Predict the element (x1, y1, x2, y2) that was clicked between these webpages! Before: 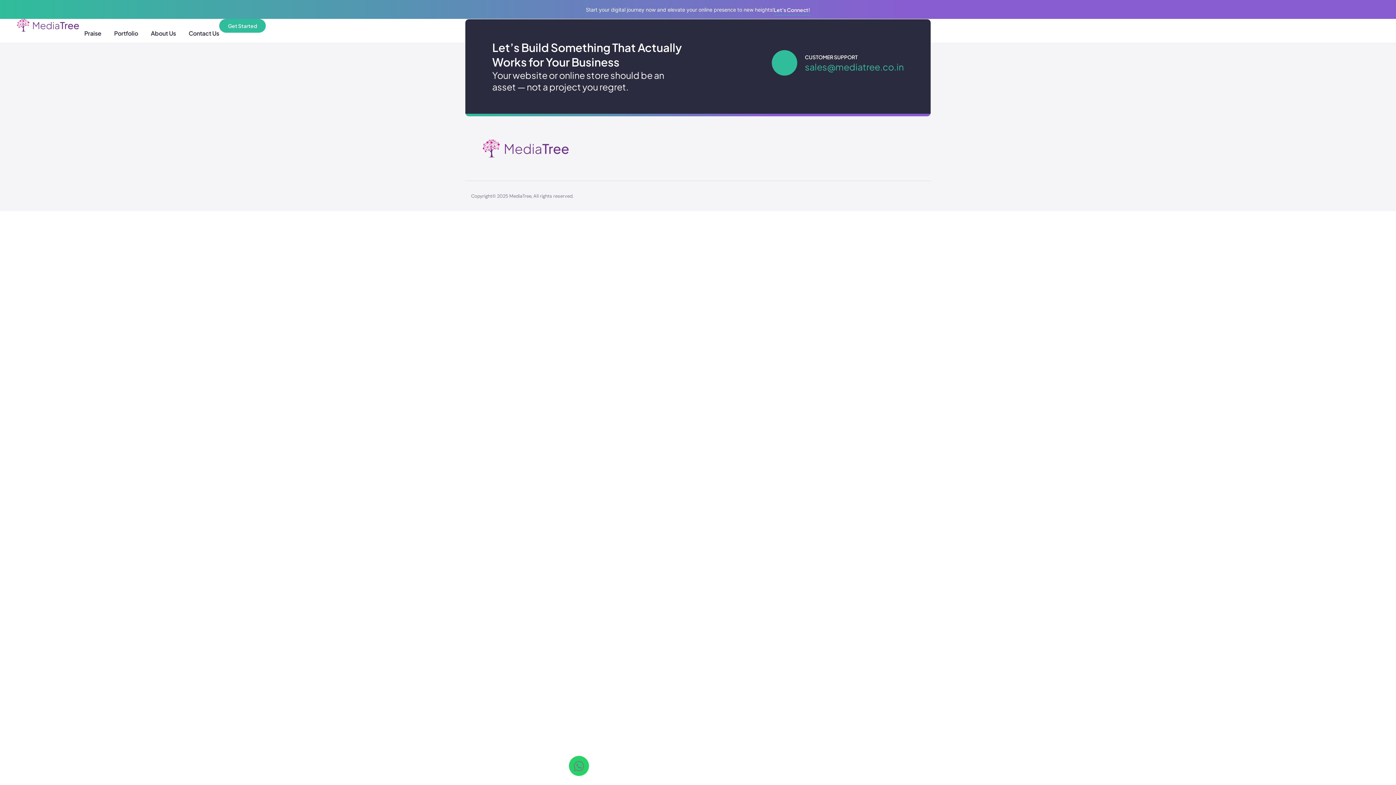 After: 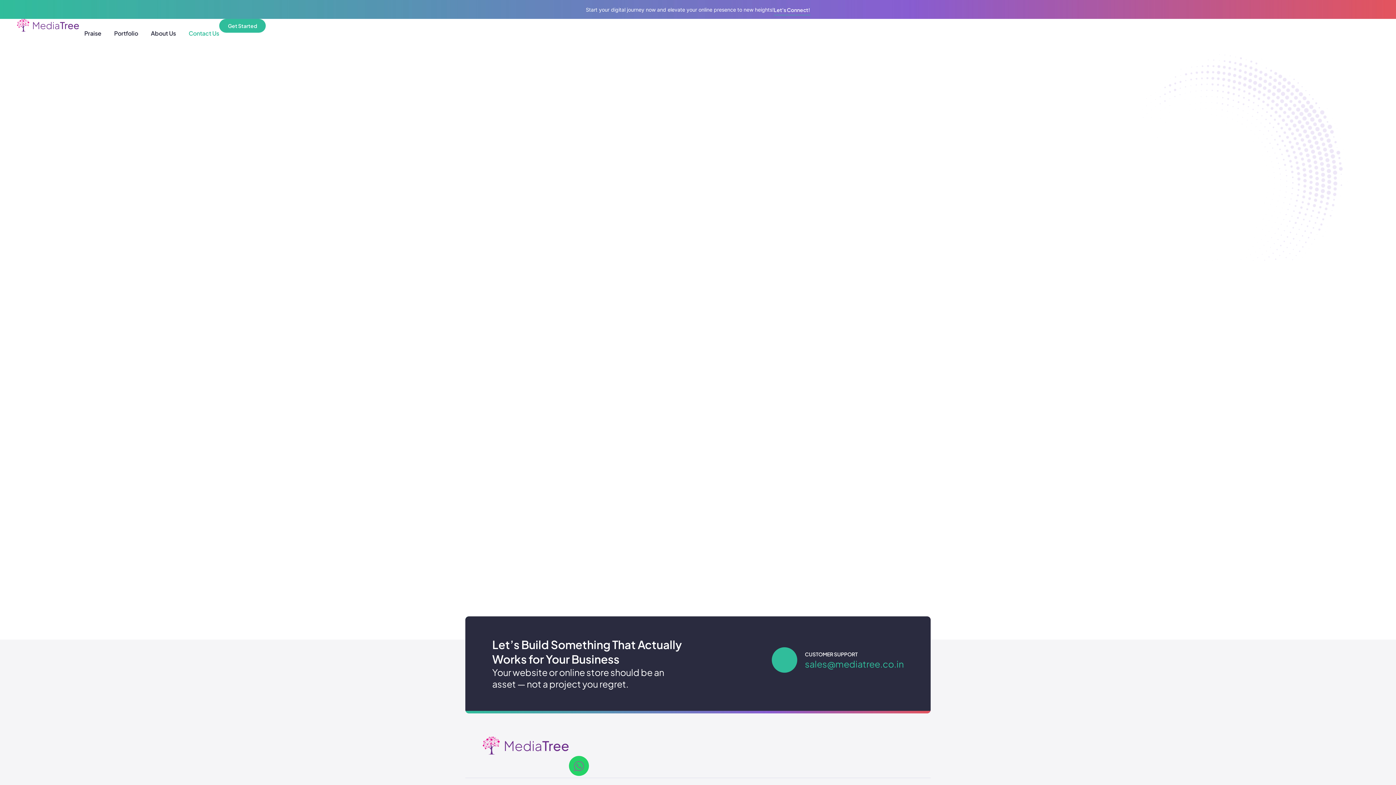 Action: bbox: (220, 18, 266, 32) label: Get Started